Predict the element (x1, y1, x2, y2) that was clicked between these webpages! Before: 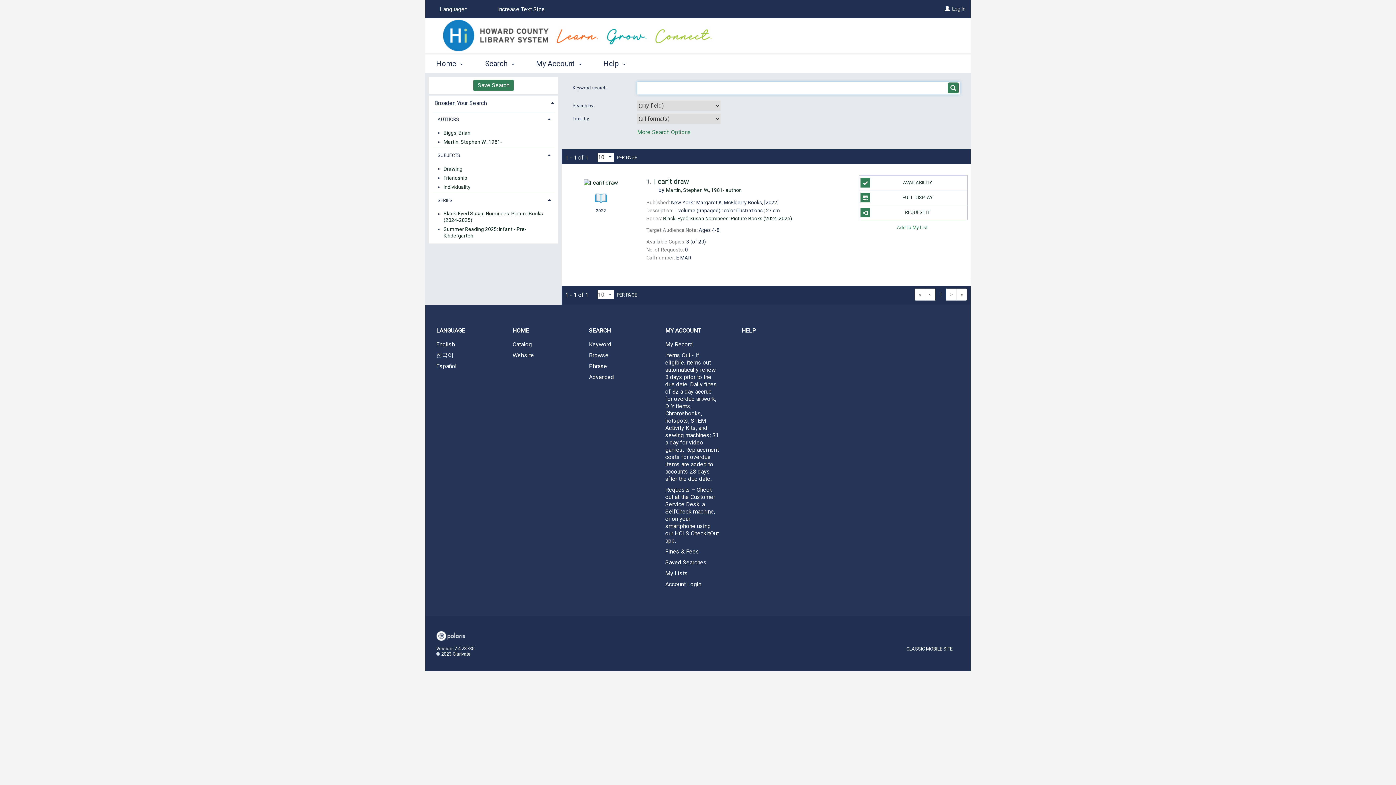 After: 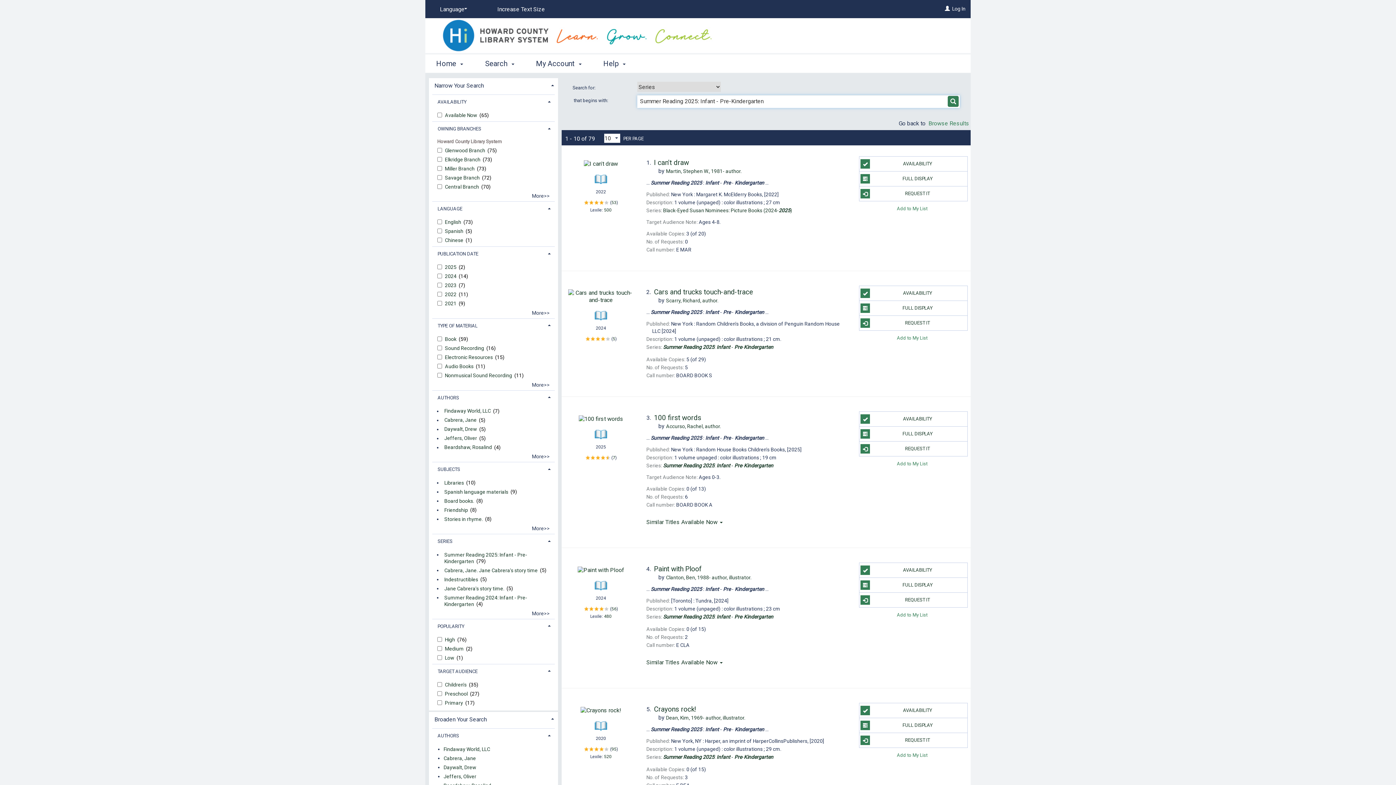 Action: label: Summer Reading 2025: Infant - Pre-Kindergarten bbox: (443, 224, 526, 240)